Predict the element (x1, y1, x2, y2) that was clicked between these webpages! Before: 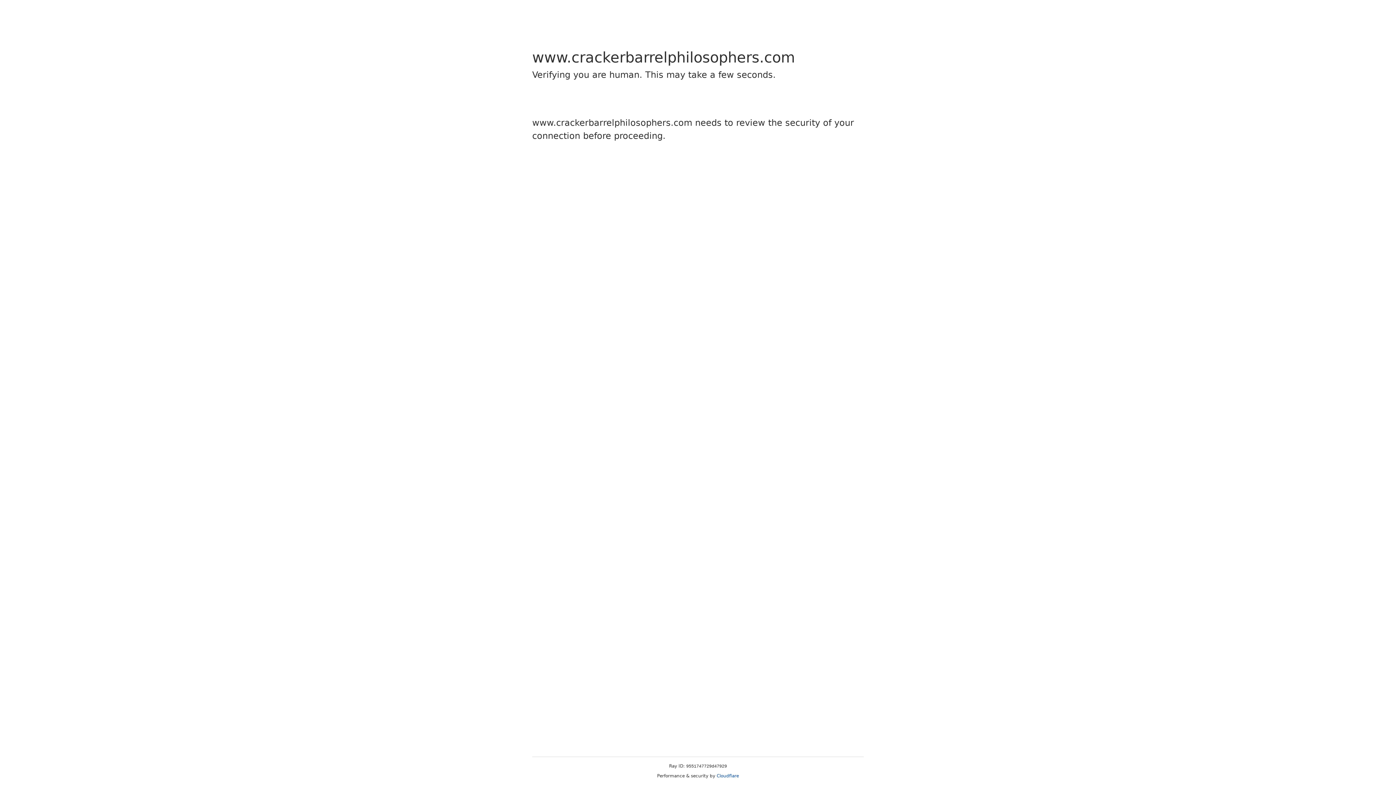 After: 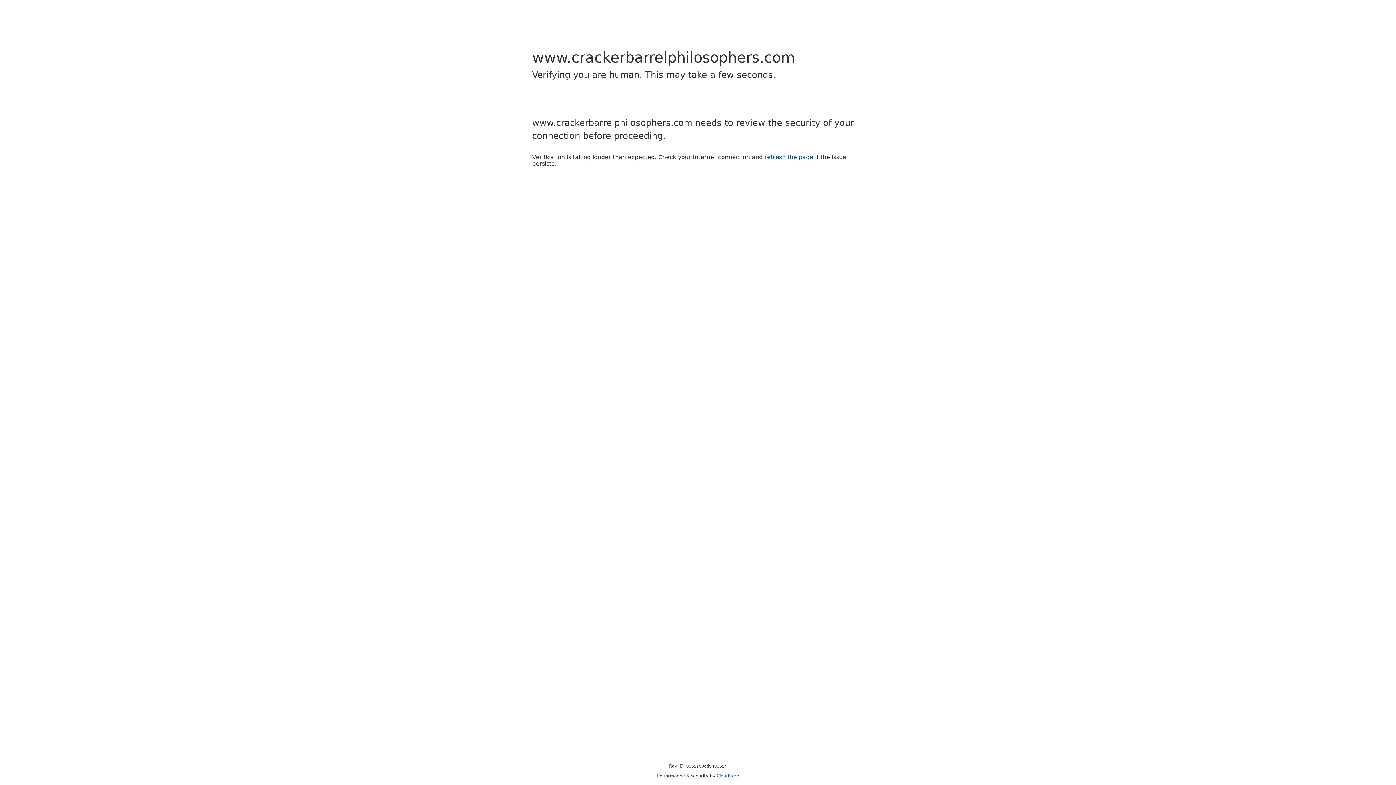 Action: label: Cloudflare bbox: (716, 773, 739, 778)